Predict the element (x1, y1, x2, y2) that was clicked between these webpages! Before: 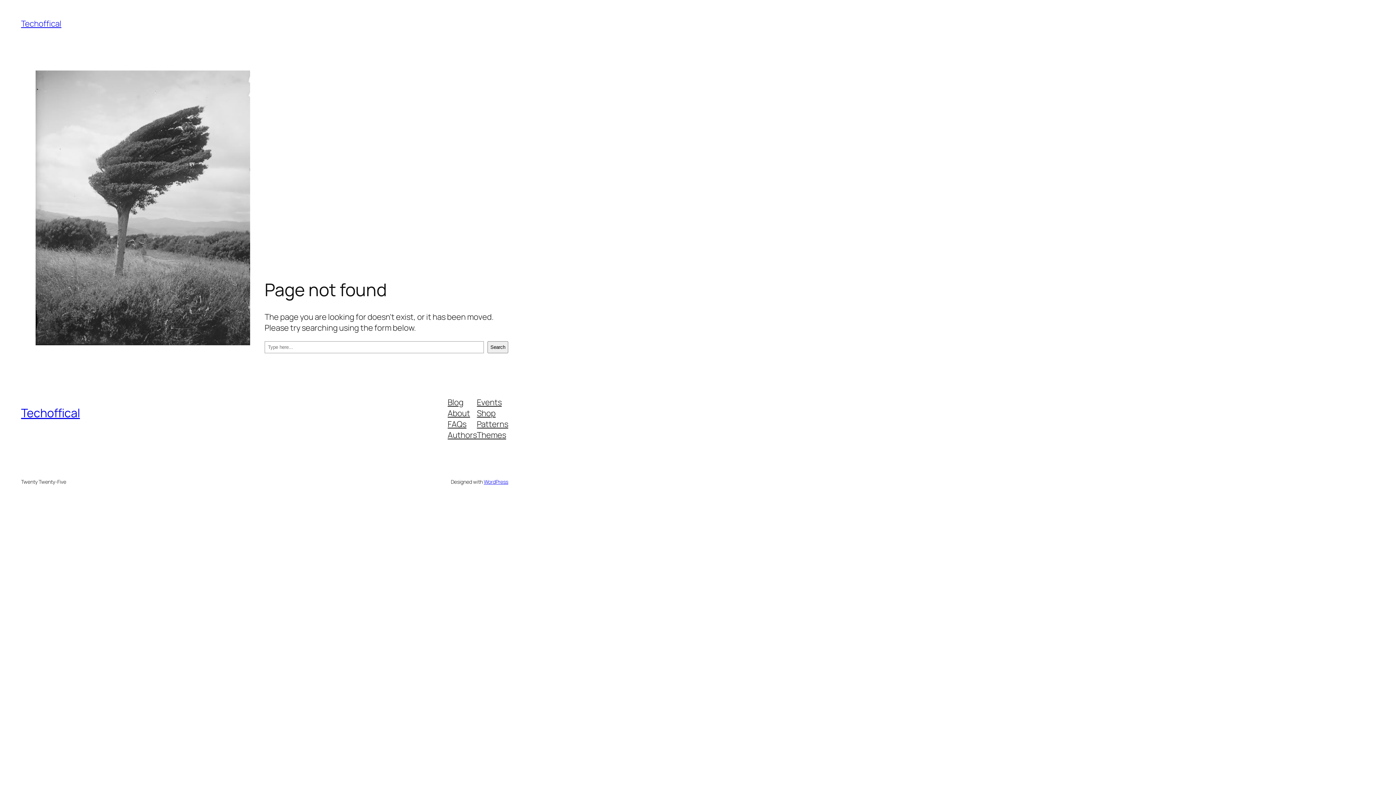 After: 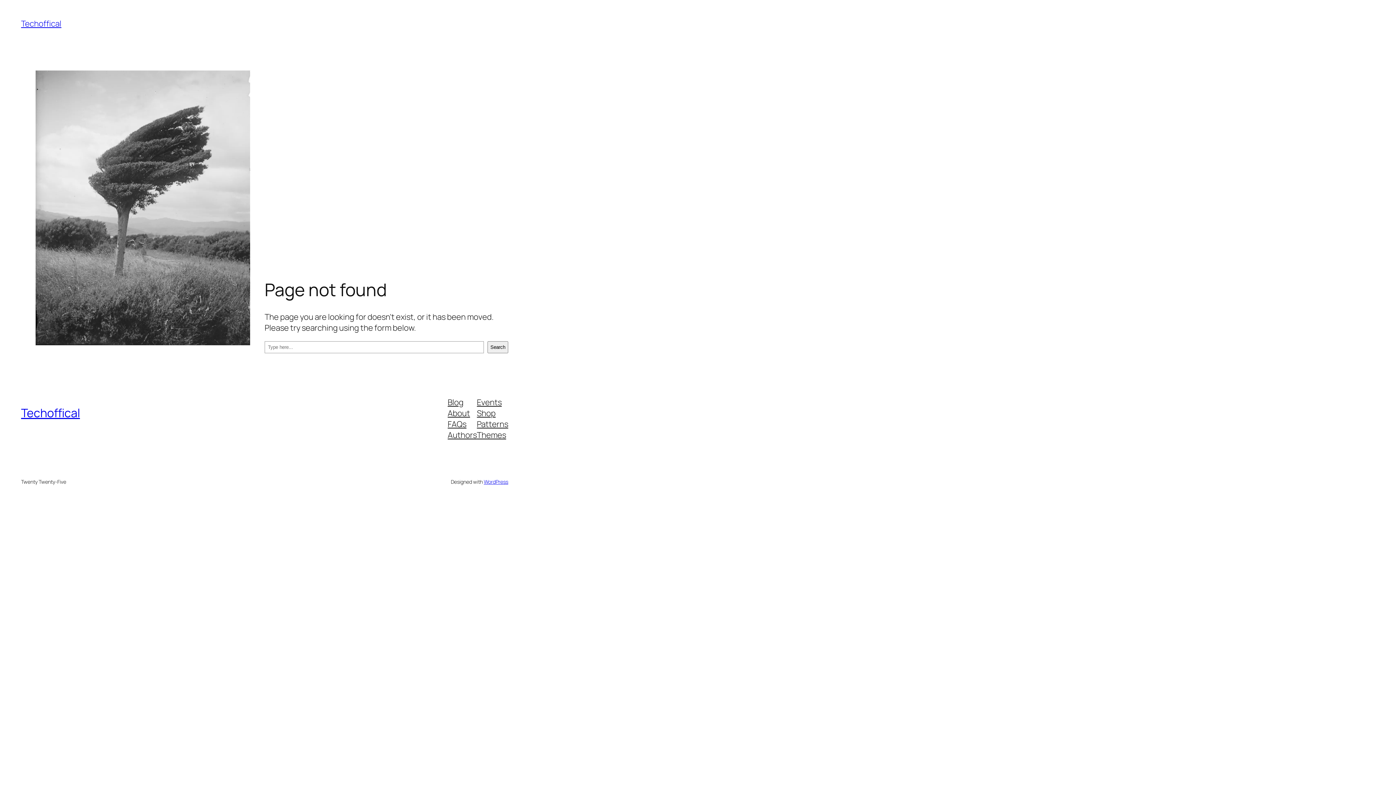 Action: bbox: (447, 407, 470, 418) label: About